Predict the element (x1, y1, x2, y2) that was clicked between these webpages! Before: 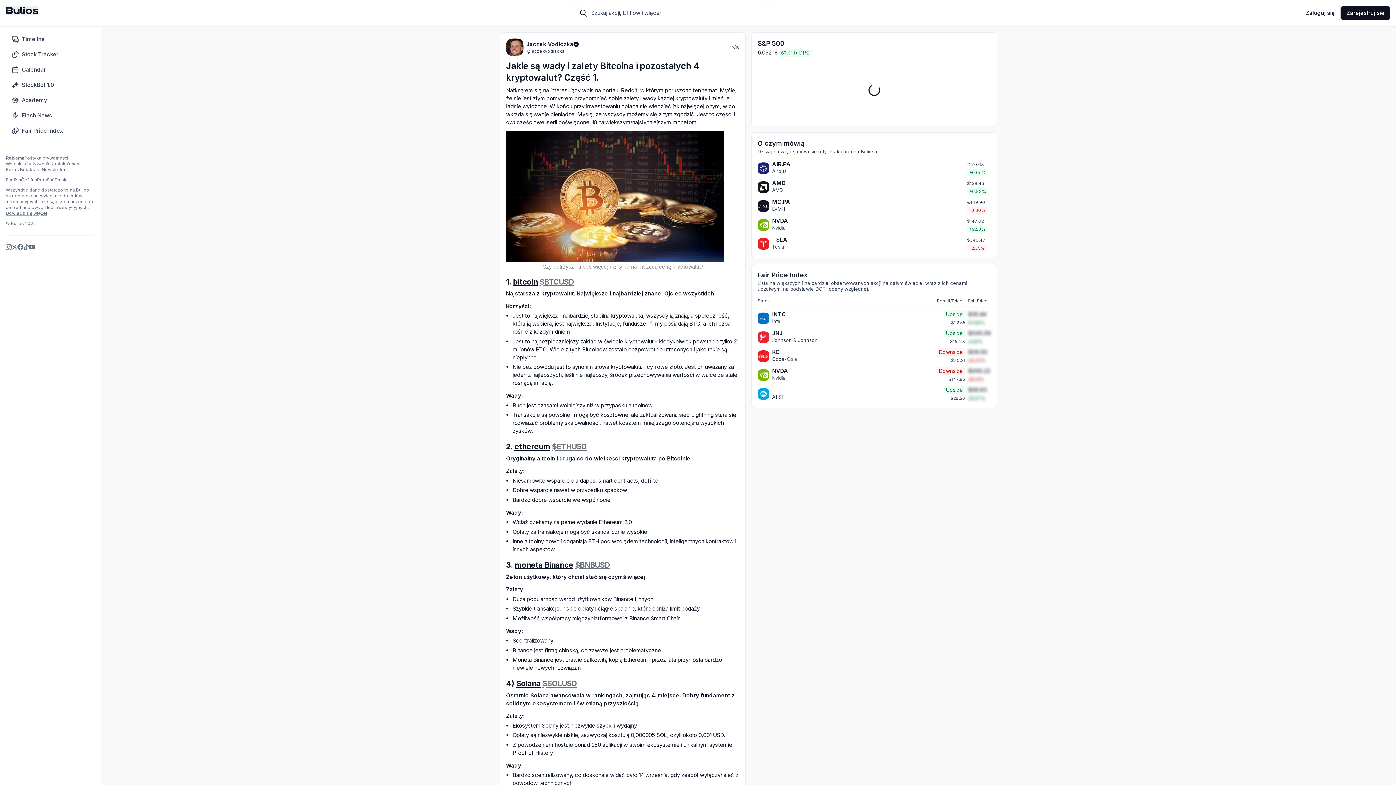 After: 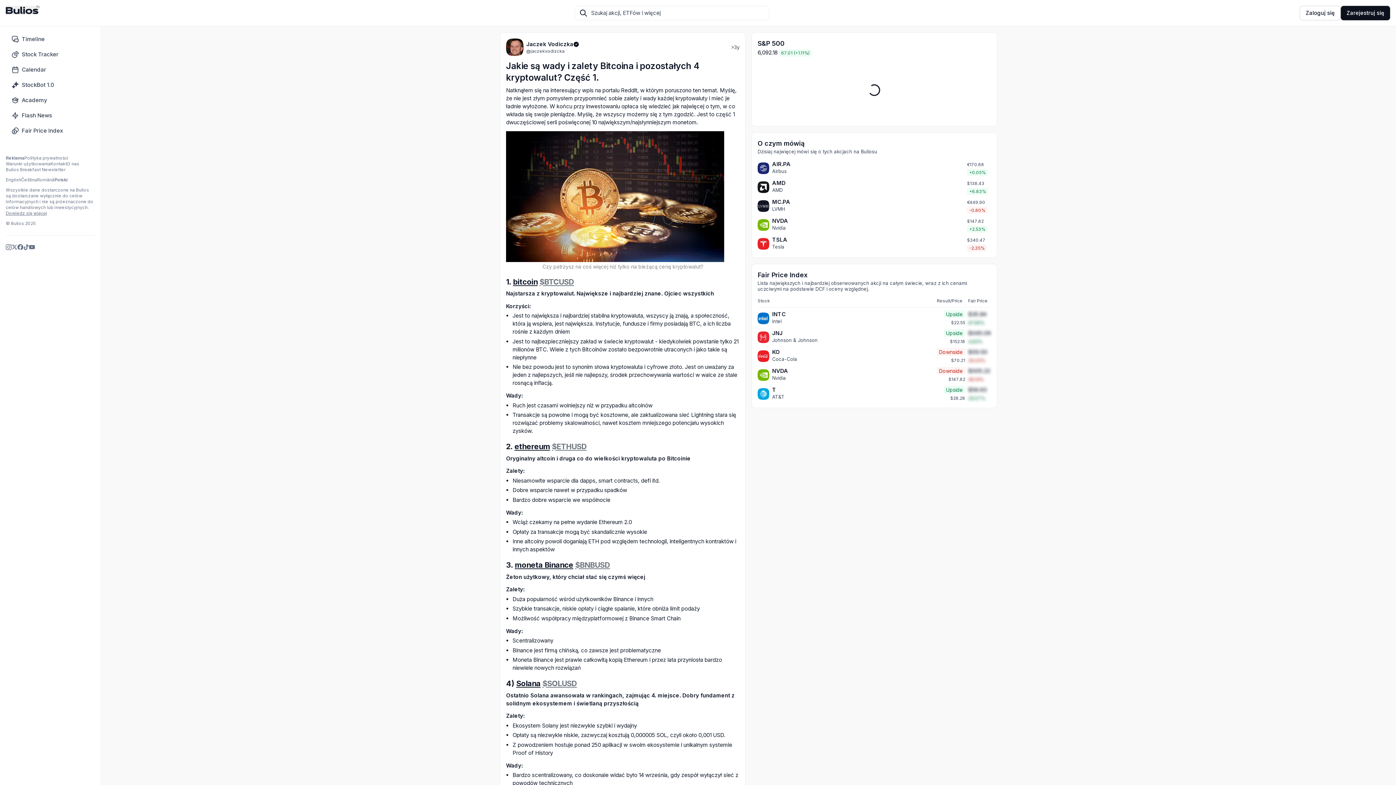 Action: bbox: (5, 161, 50, 166) label: Warunki użytkowania